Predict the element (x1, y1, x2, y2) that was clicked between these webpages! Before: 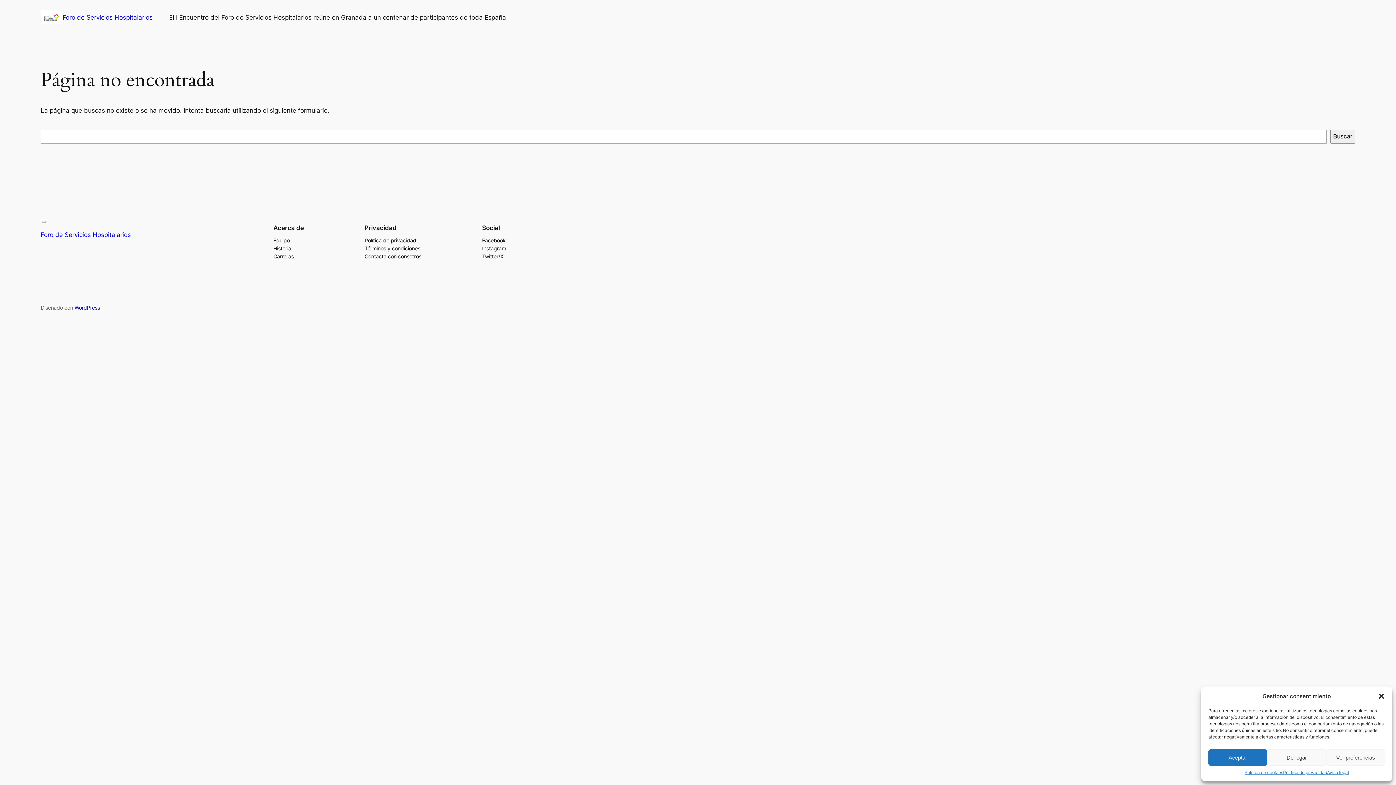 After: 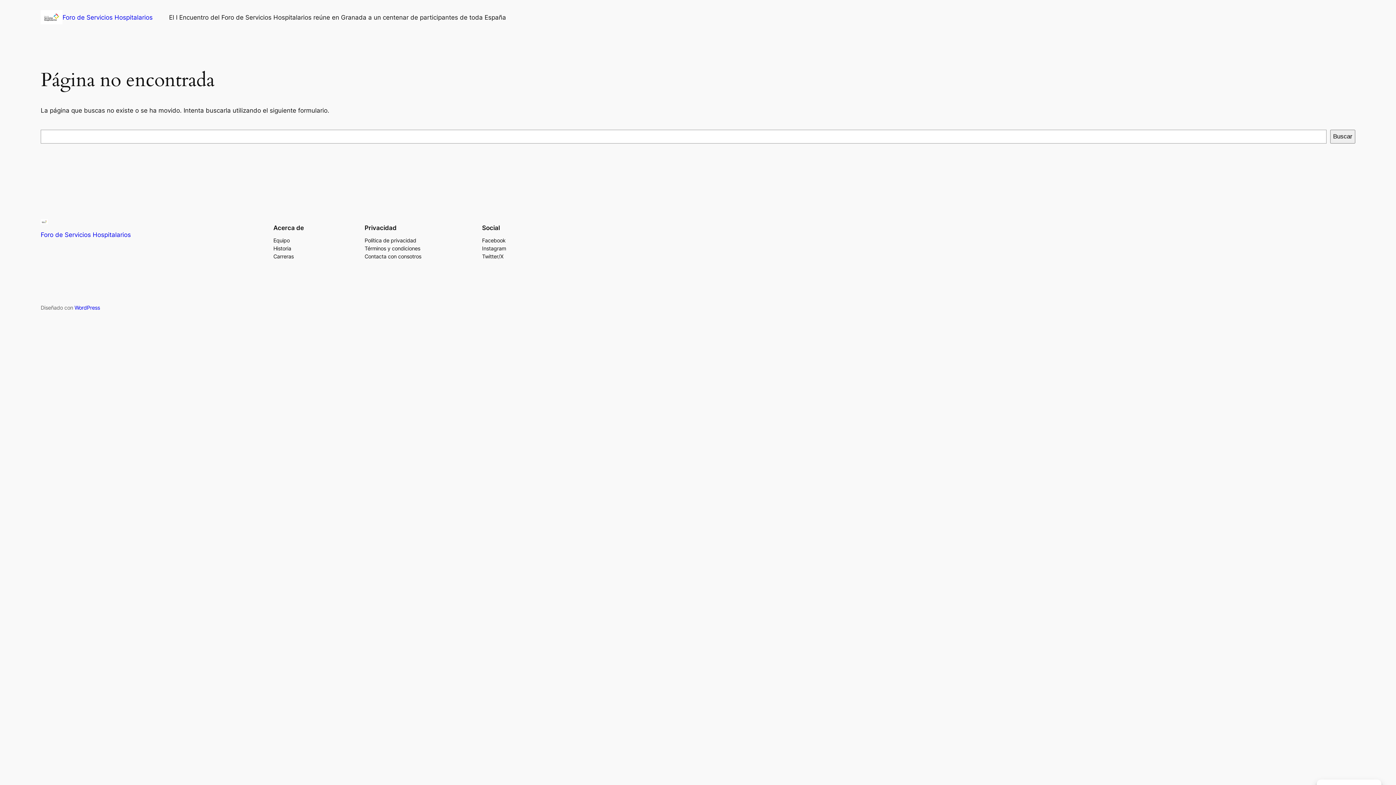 Action: bbox: (1208, 749, 1267, 766) label: Aceptar